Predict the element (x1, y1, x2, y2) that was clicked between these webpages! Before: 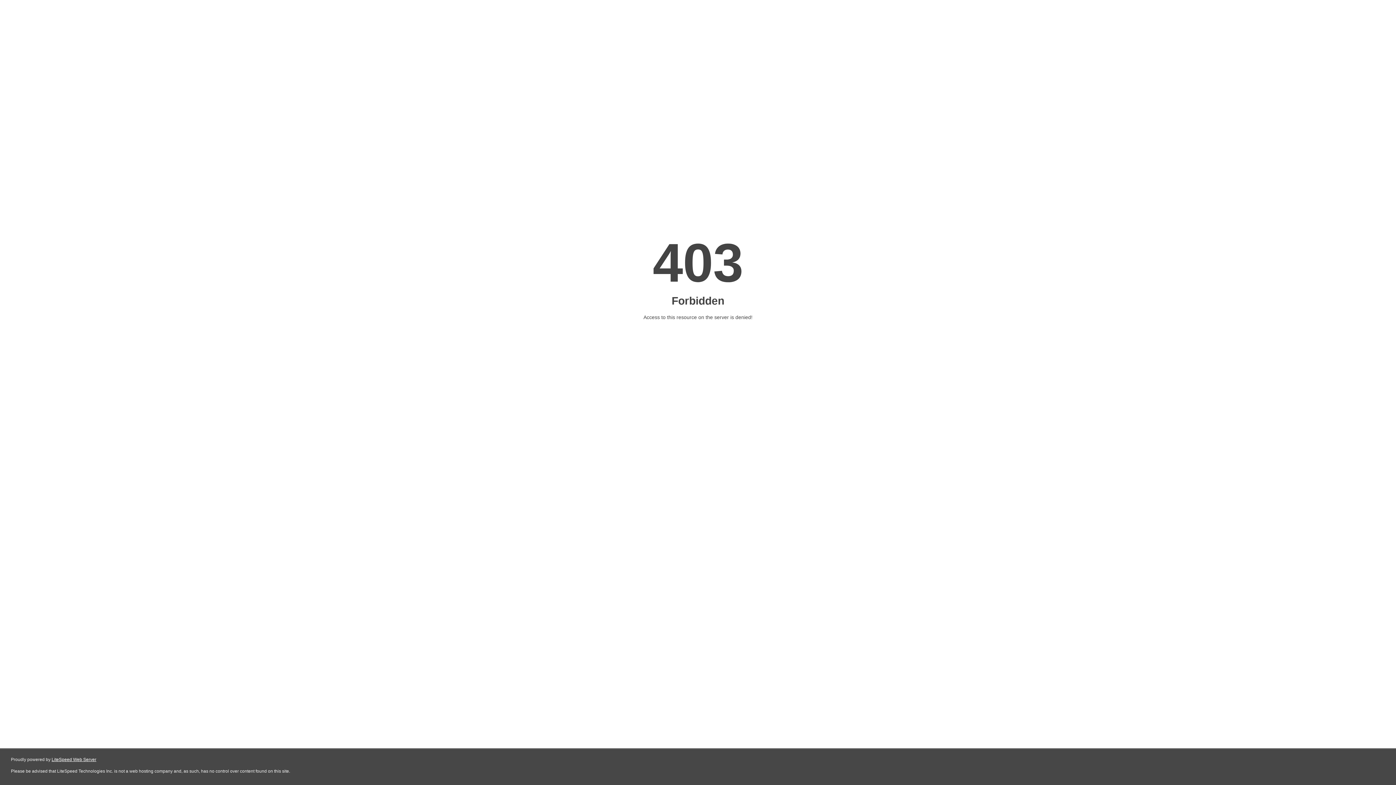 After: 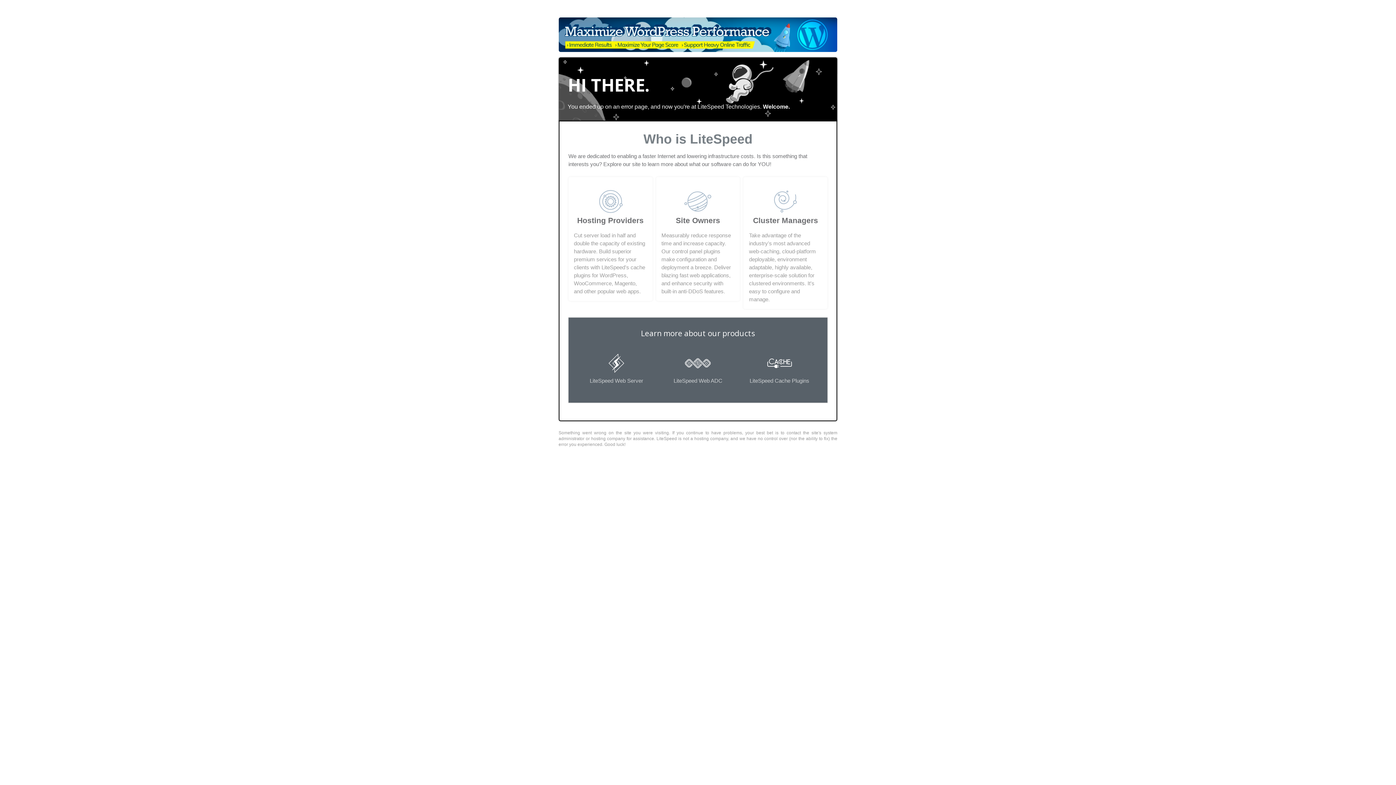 Action: bbox: (51, 757, 96, 762) label: LiteSpeed Web Server